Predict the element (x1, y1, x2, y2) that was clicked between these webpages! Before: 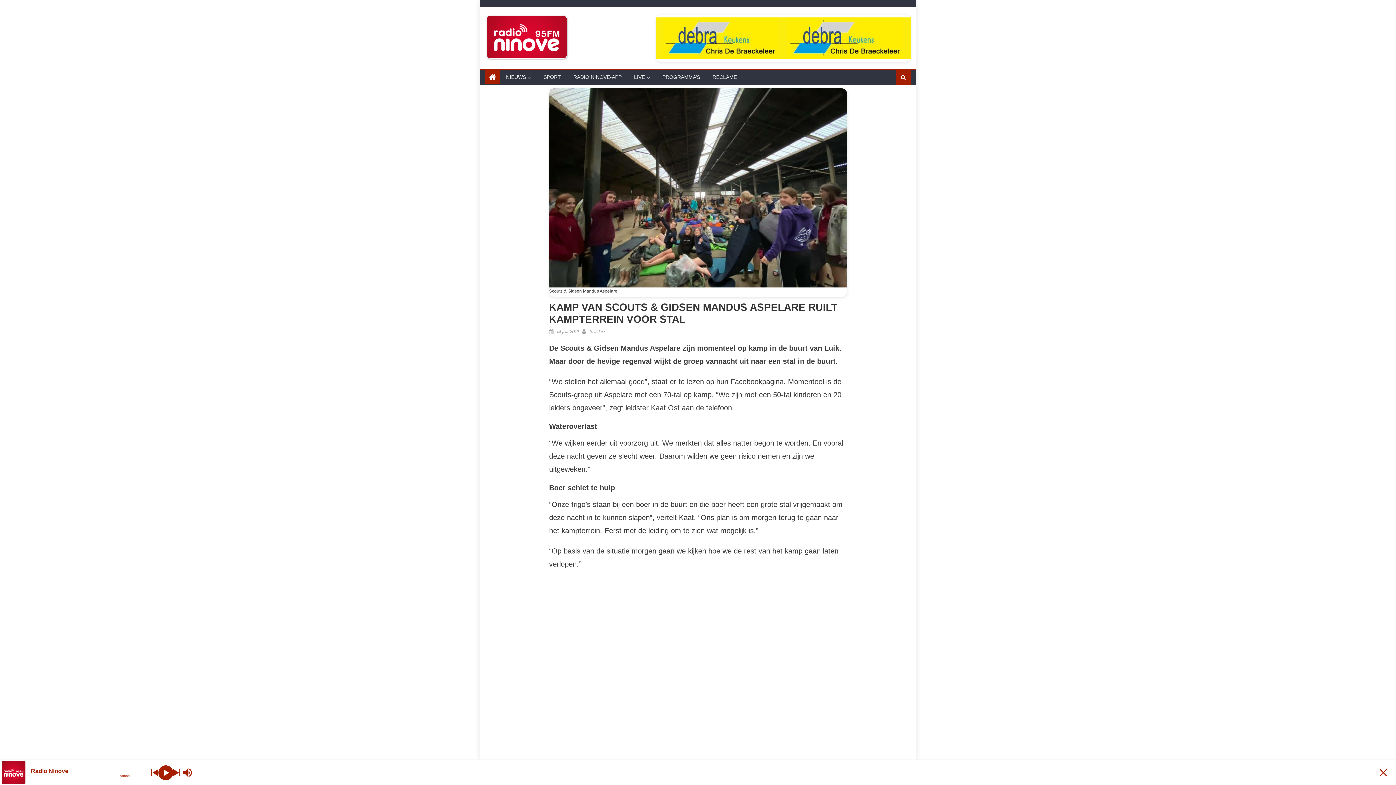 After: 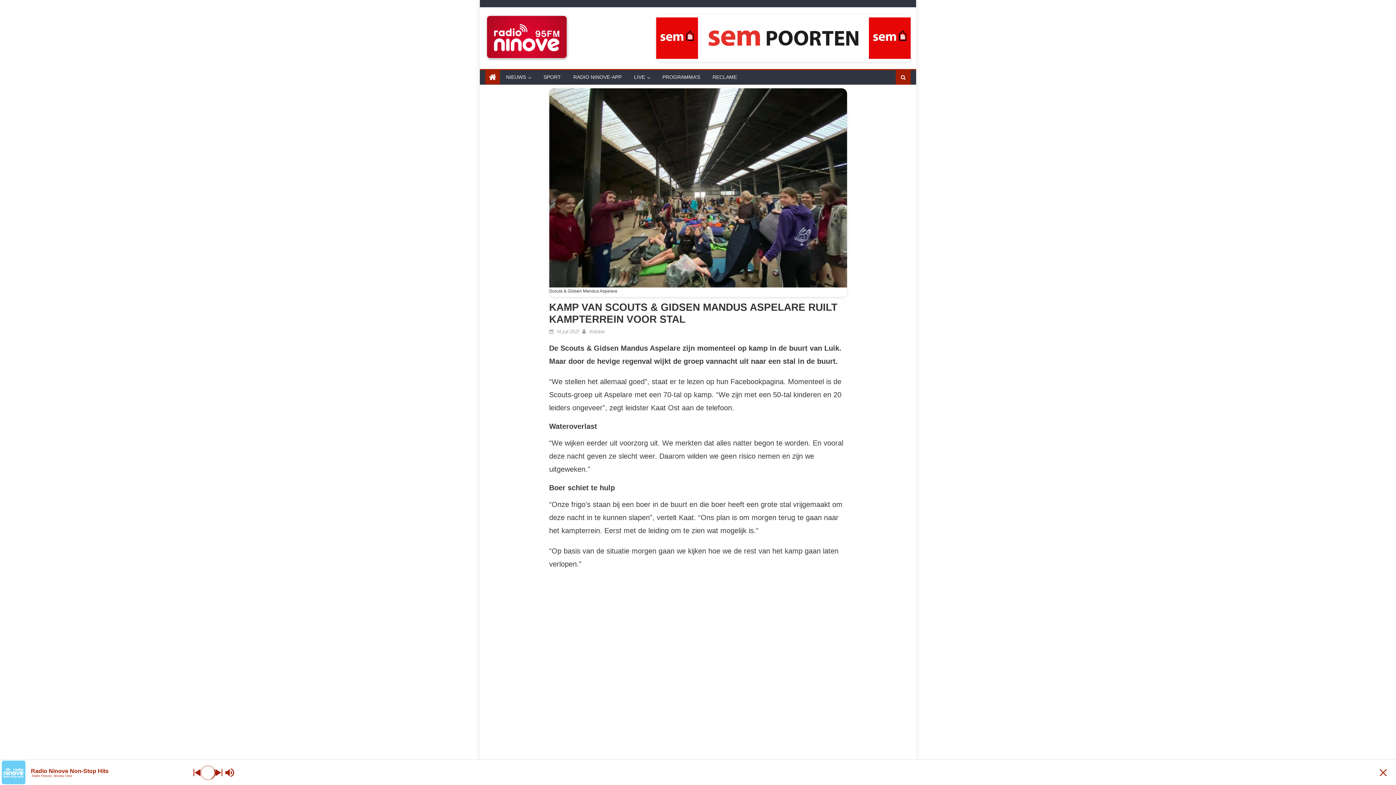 Action: bbox: (108, 766, 119, 778) label: Prev station